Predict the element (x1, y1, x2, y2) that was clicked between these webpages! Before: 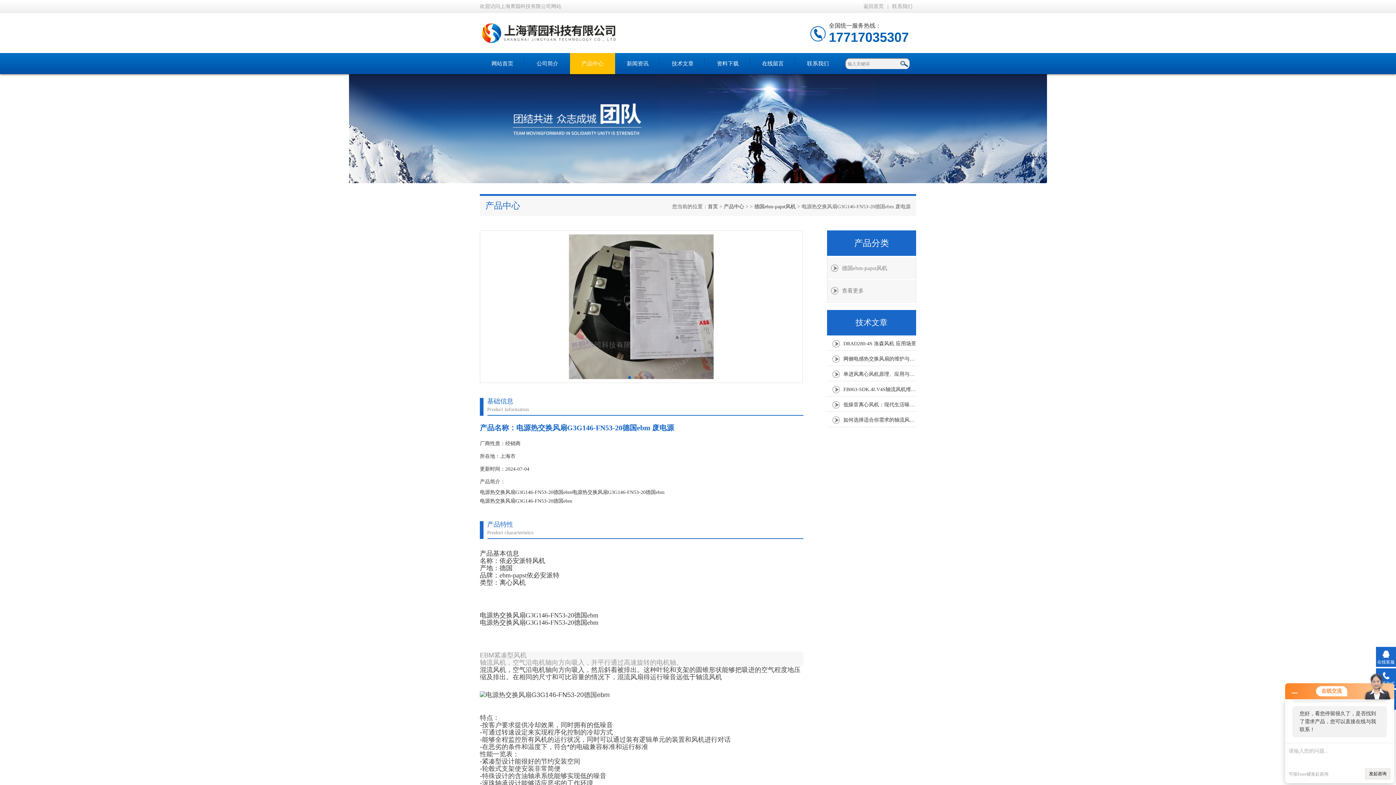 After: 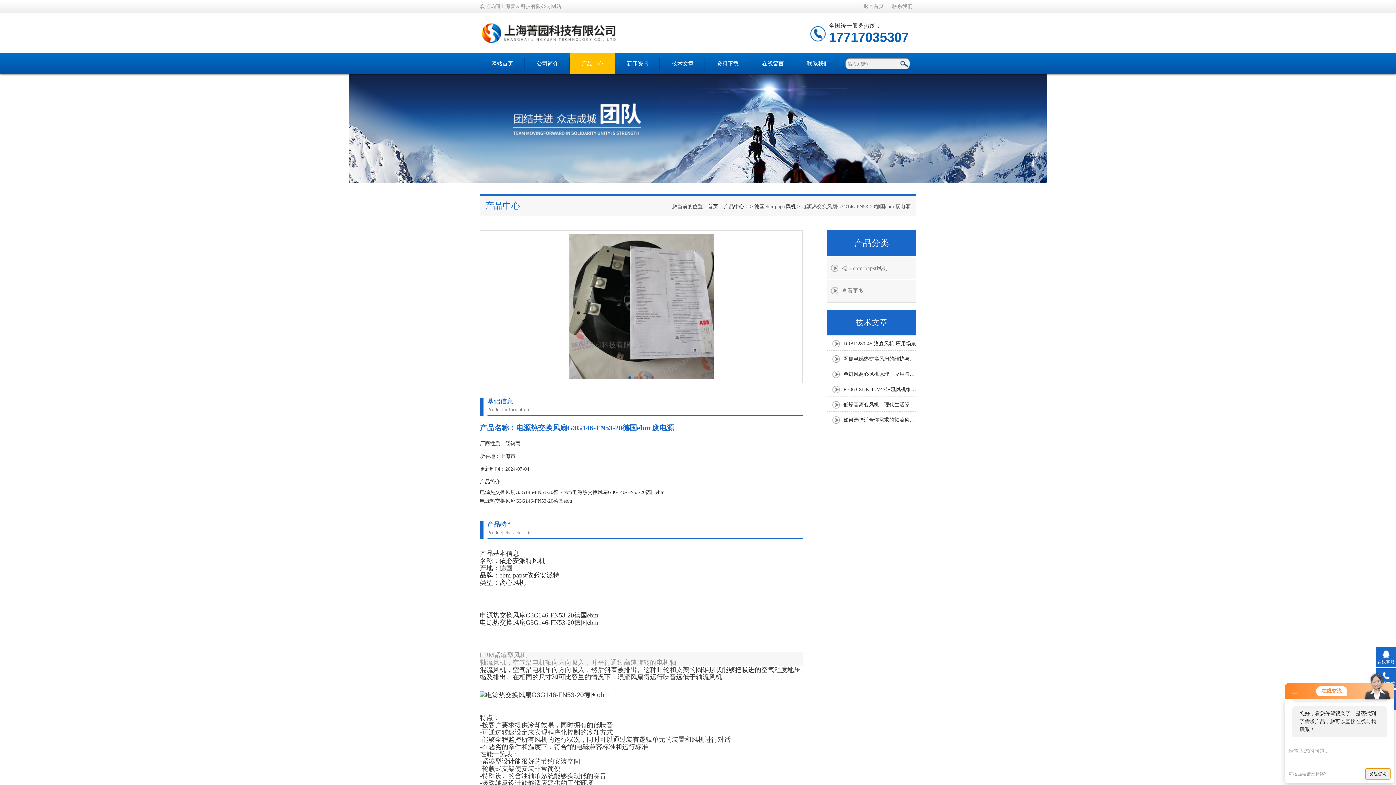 Action: label: 发起咨询 bbox: (1365, 768, 1390, 780)